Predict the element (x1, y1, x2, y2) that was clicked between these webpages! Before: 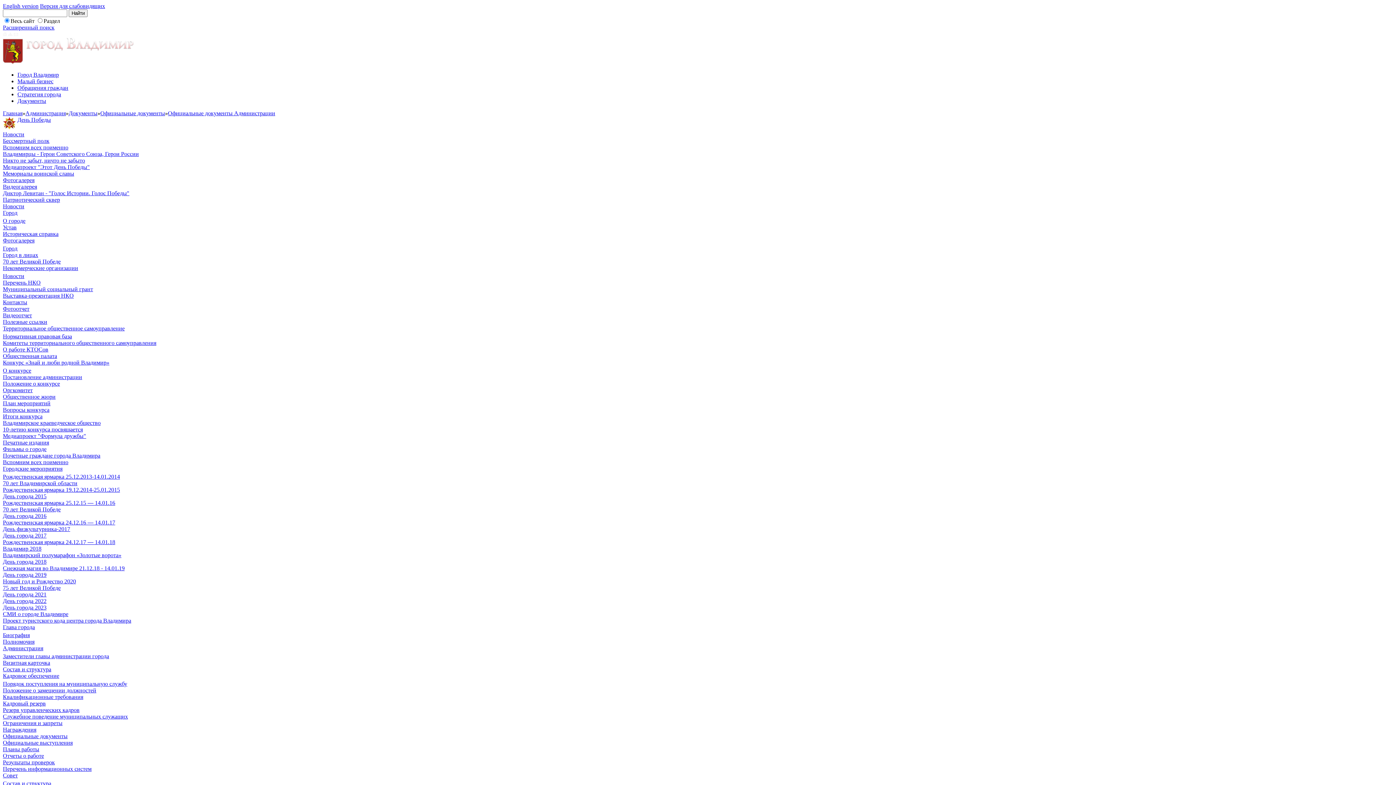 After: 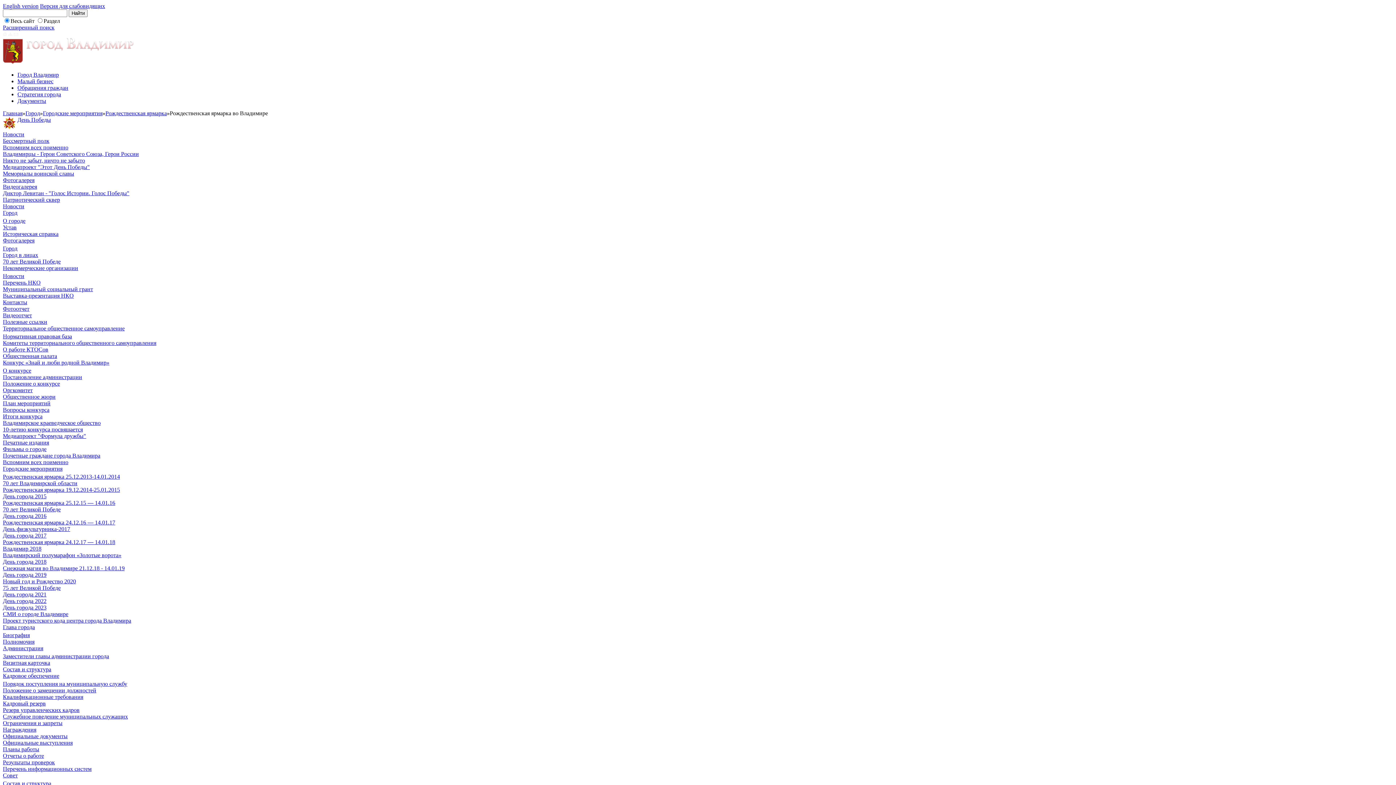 Action: label: Рождественская ярмарка 24.12.16 — 14.01.17 bbox: (2, 519, 115, 525)